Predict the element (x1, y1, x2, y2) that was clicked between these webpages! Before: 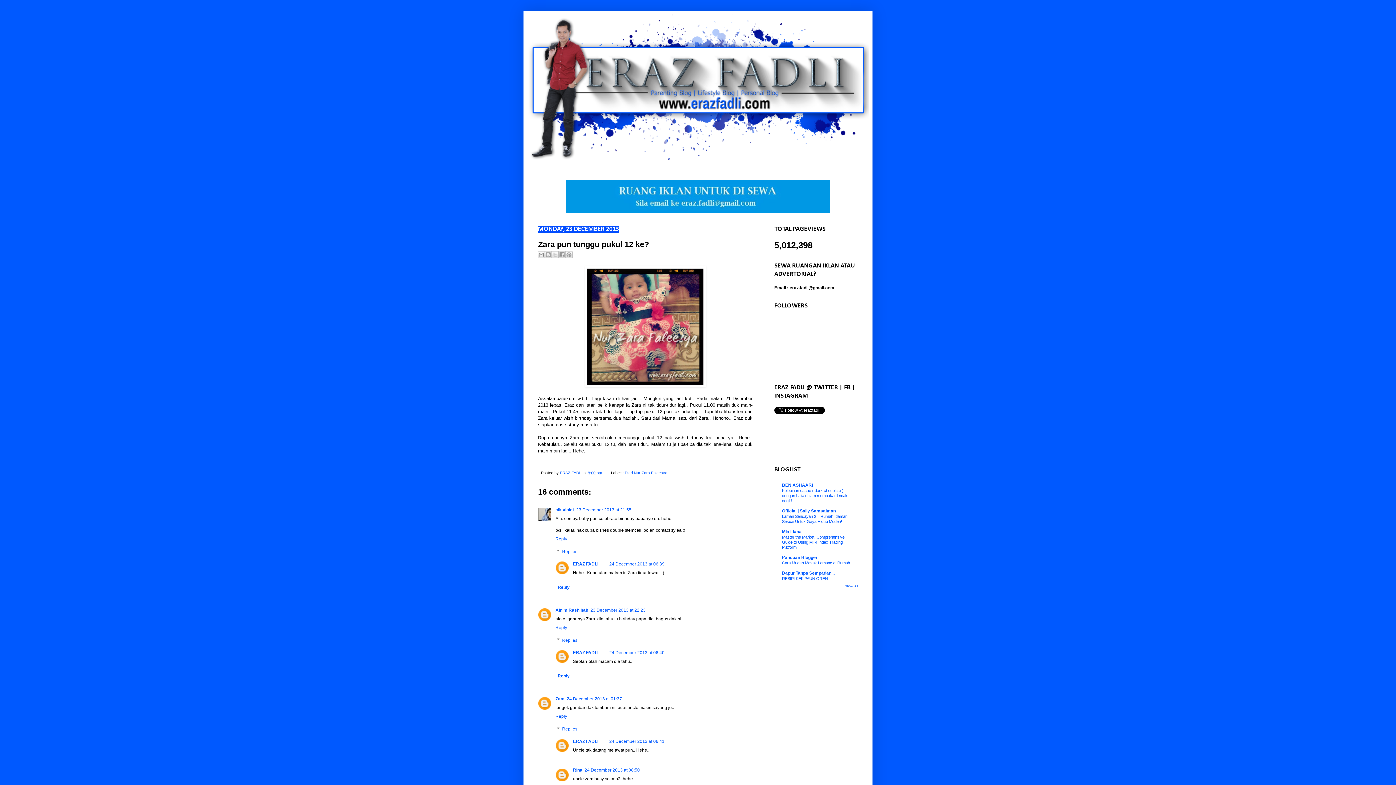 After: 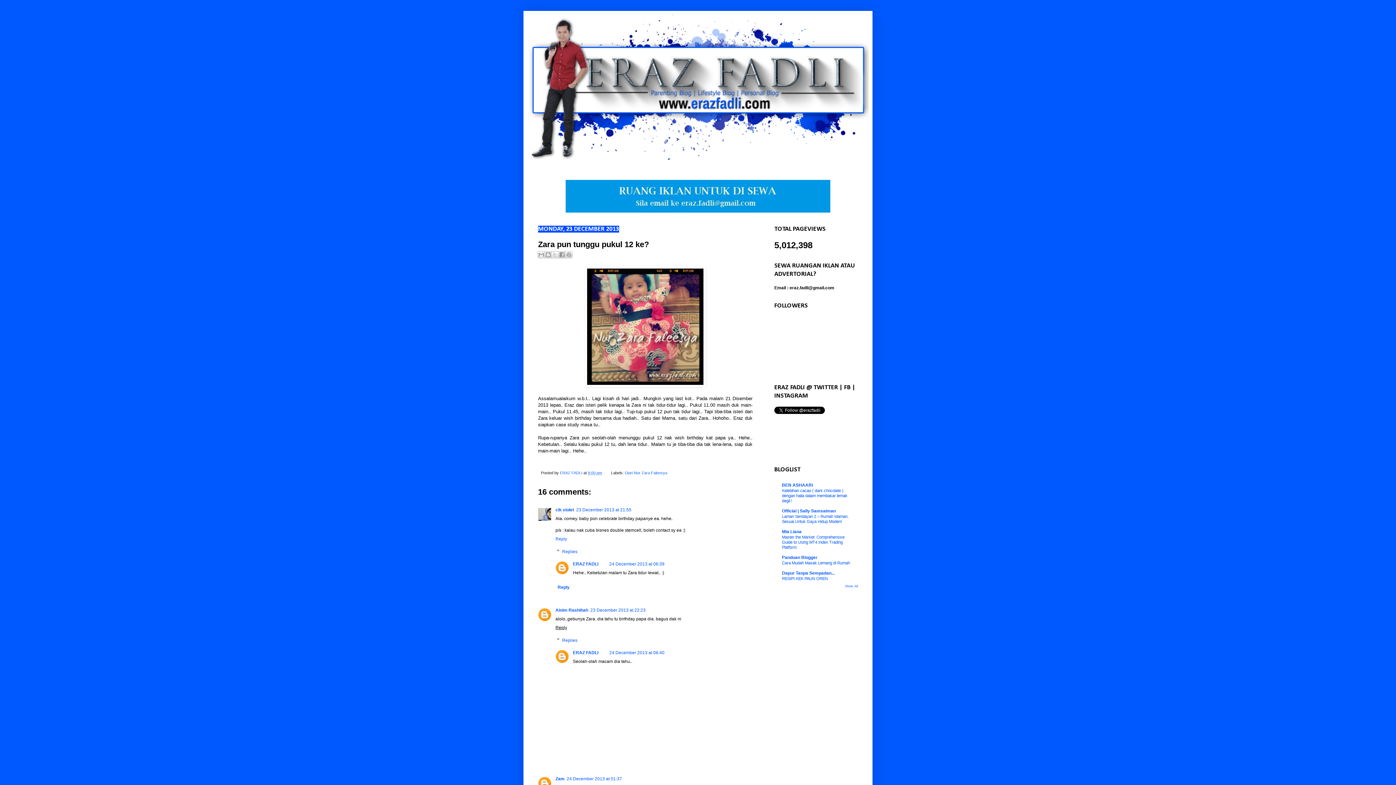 Action: bbox: (555, 623, 569, 630) label: Reply